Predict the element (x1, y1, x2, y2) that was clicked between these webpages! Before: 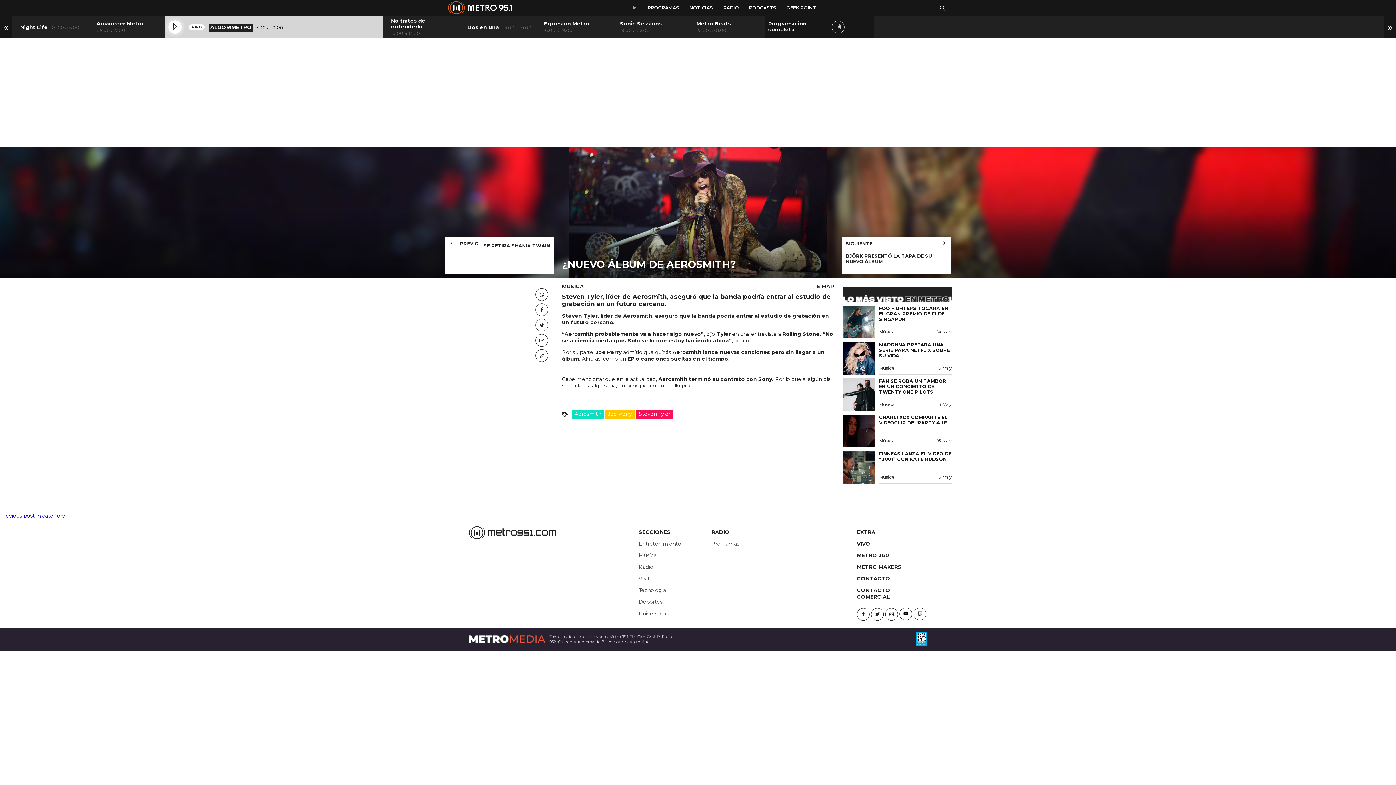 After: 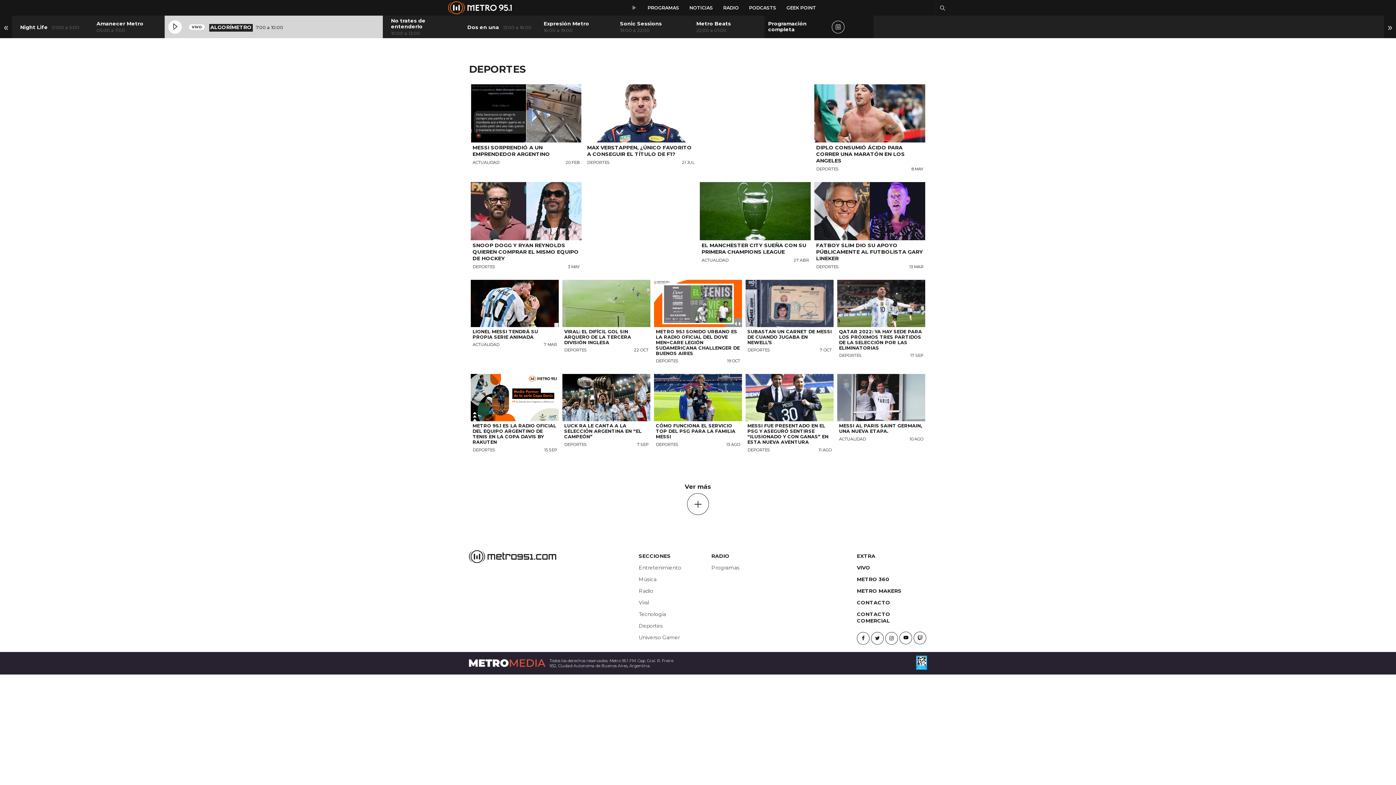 Action: bbox: (638, 596, 706, 608) label: Deportes